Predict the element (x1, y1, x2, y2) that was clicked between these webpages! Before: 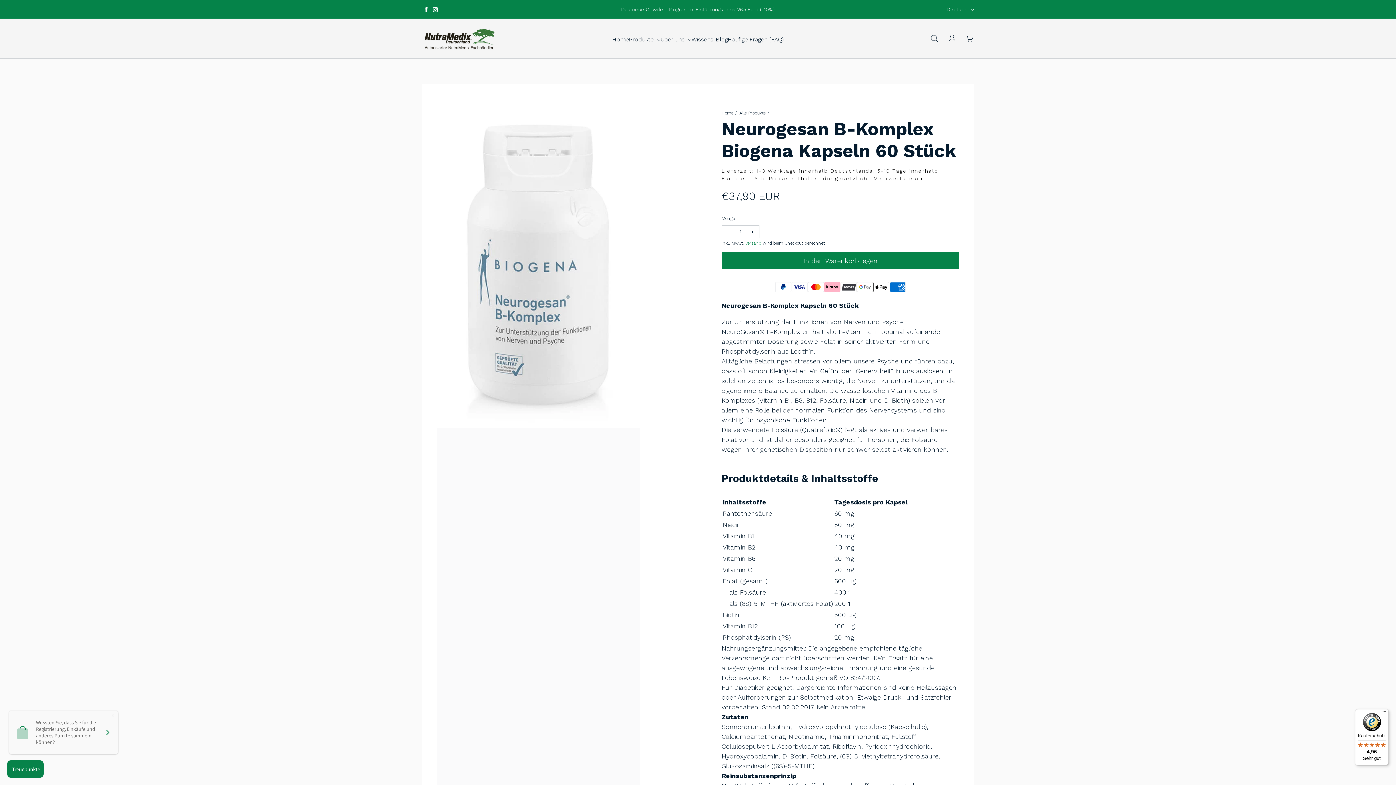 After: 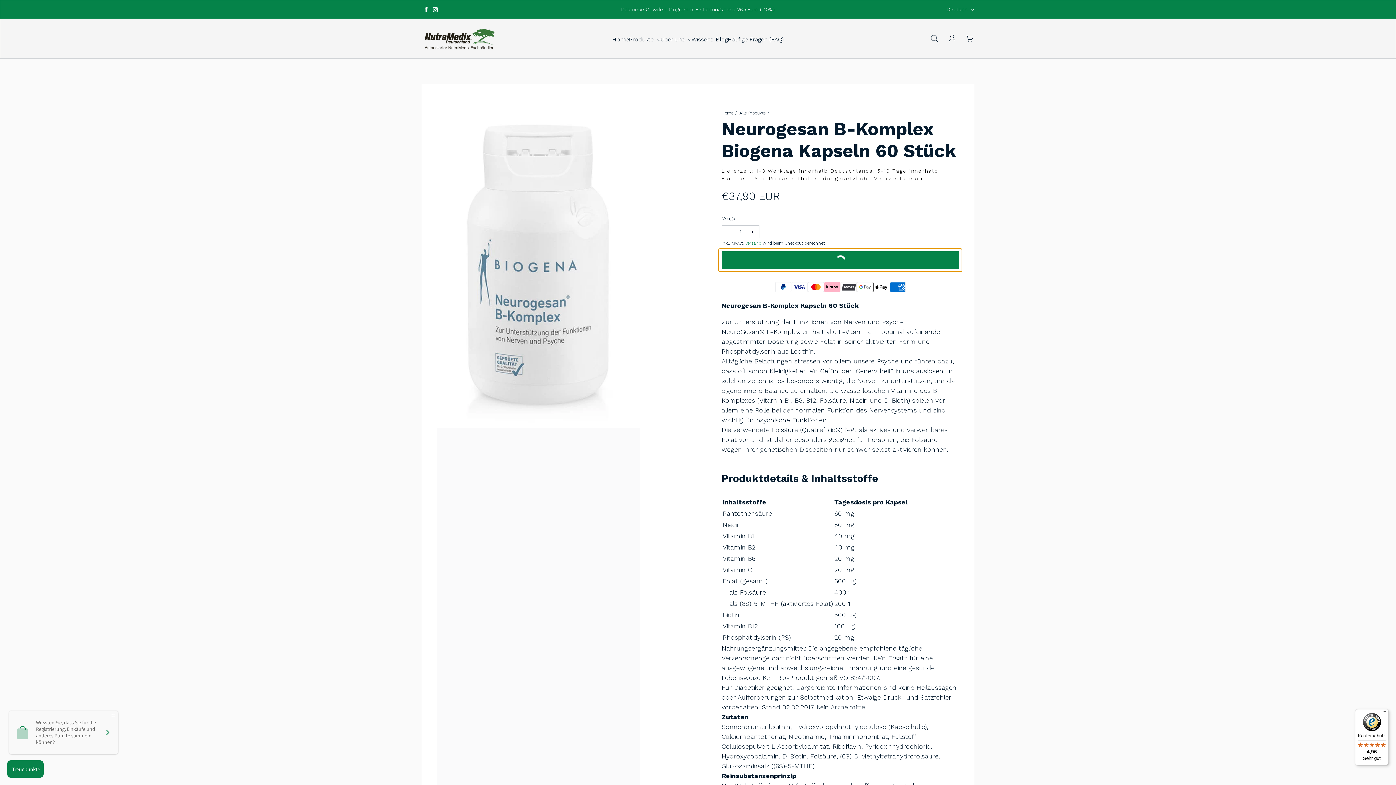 Action: bbox: (721, 252, 959, 269) label: In den Warenkorb legen